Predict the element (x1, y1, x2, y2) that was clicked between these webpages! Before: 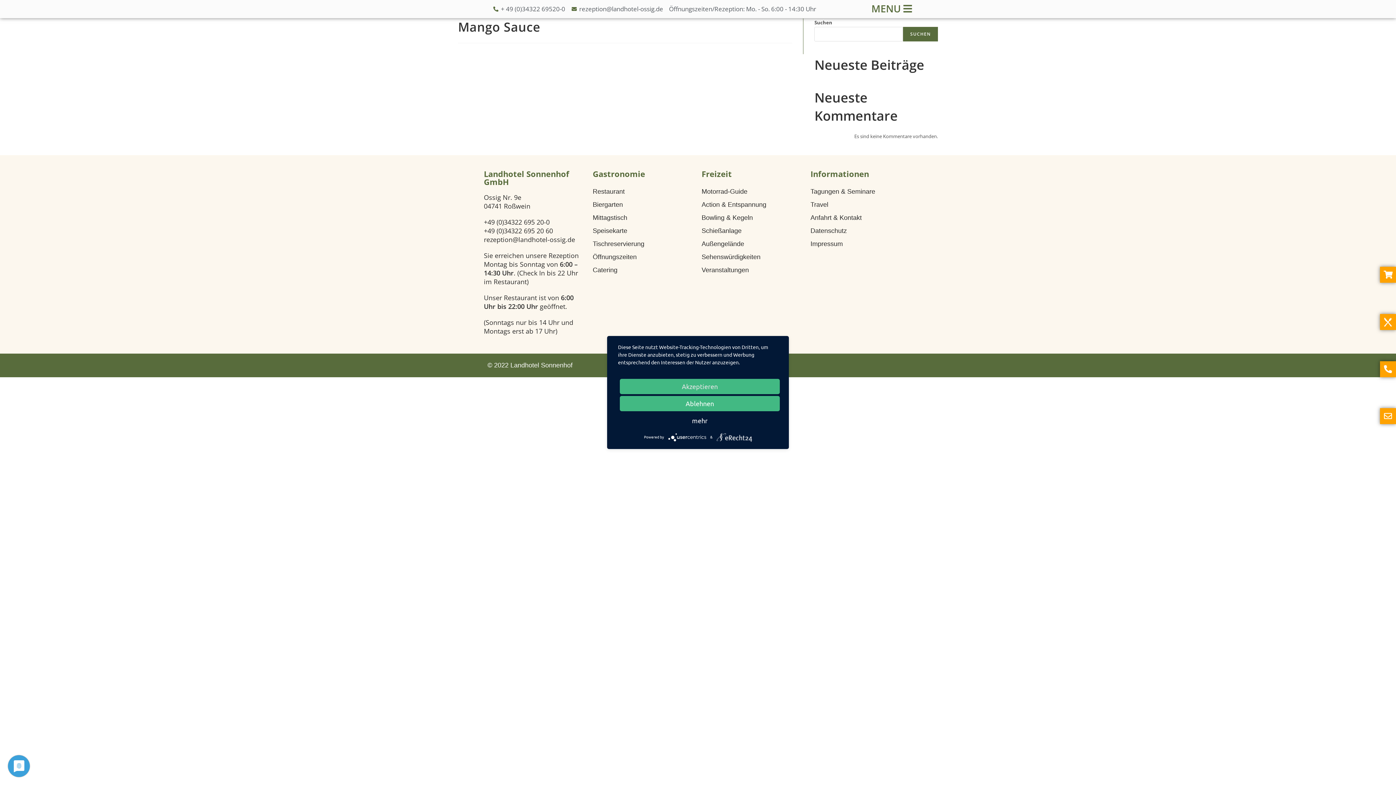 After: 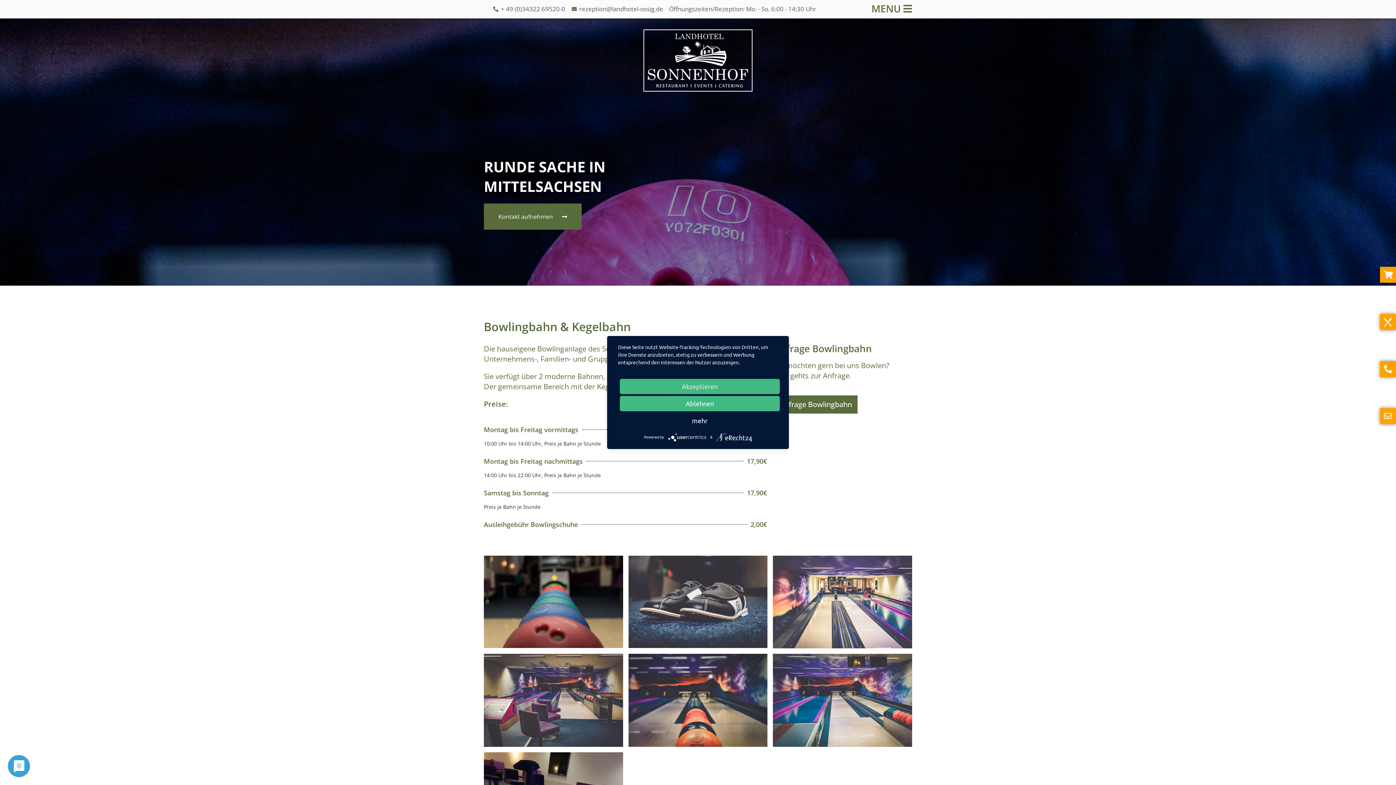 Action: bbox: (701, 211, 803, 224) label: Bowling & Kegeln